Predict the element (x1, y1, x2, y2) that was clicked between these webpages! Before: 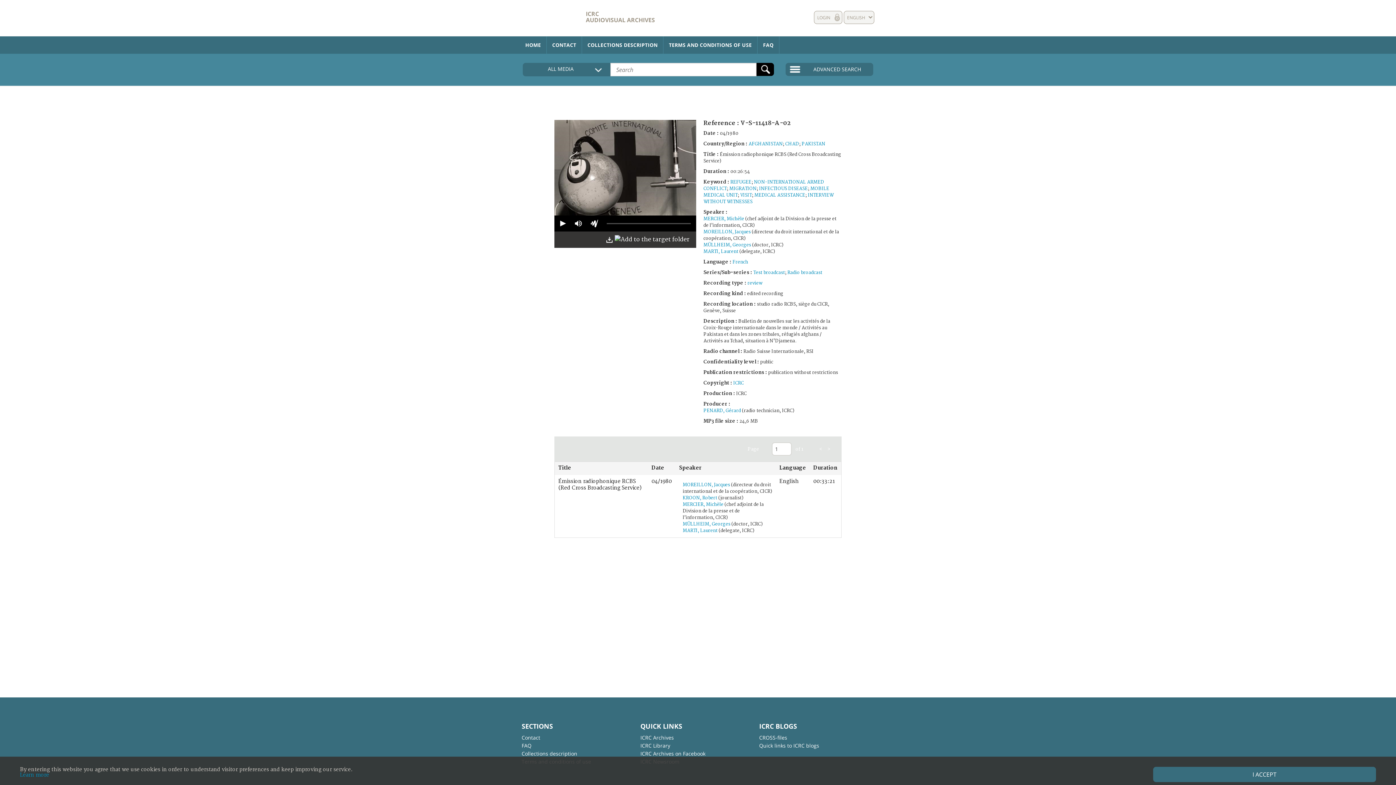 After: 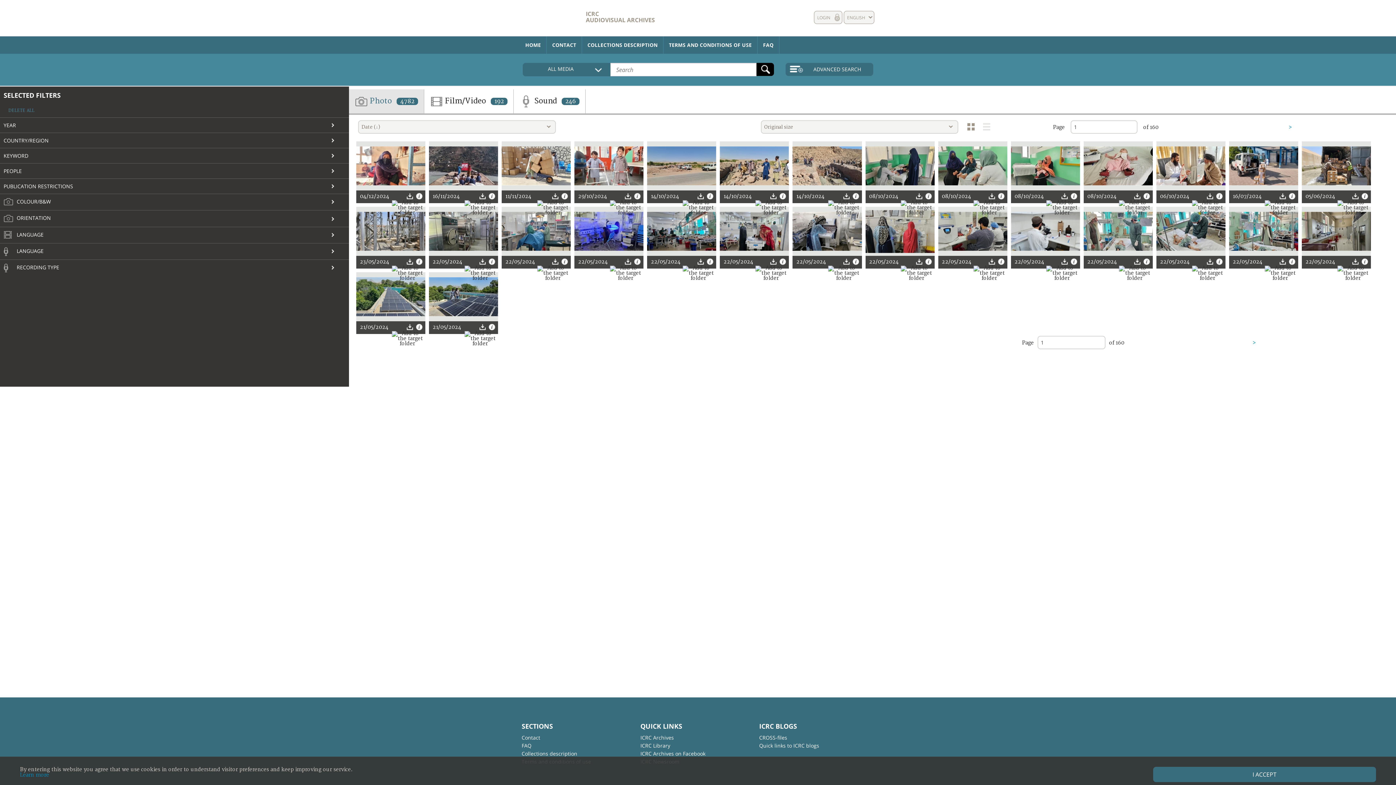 Action: bbox: (748, 141, 782, 146) label: AFGHANISTAN